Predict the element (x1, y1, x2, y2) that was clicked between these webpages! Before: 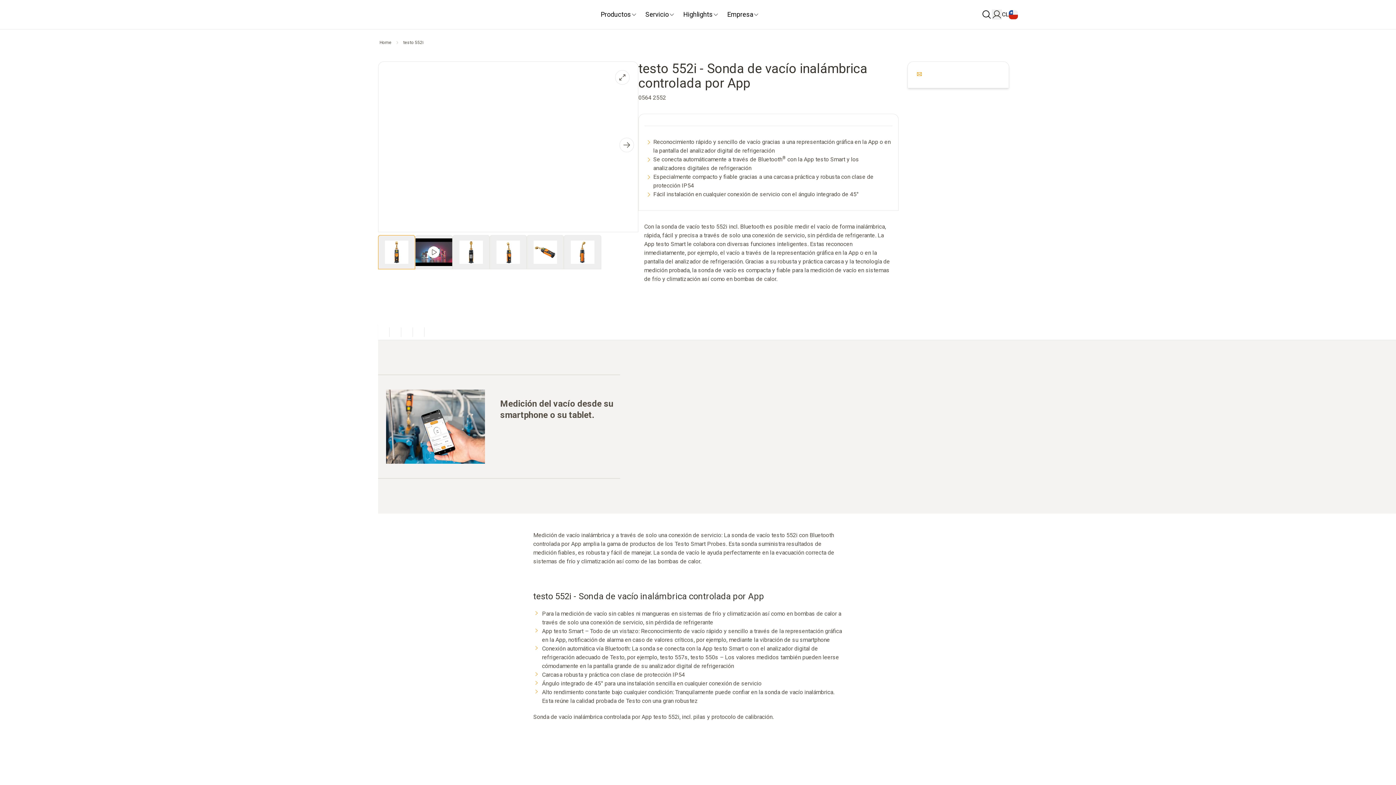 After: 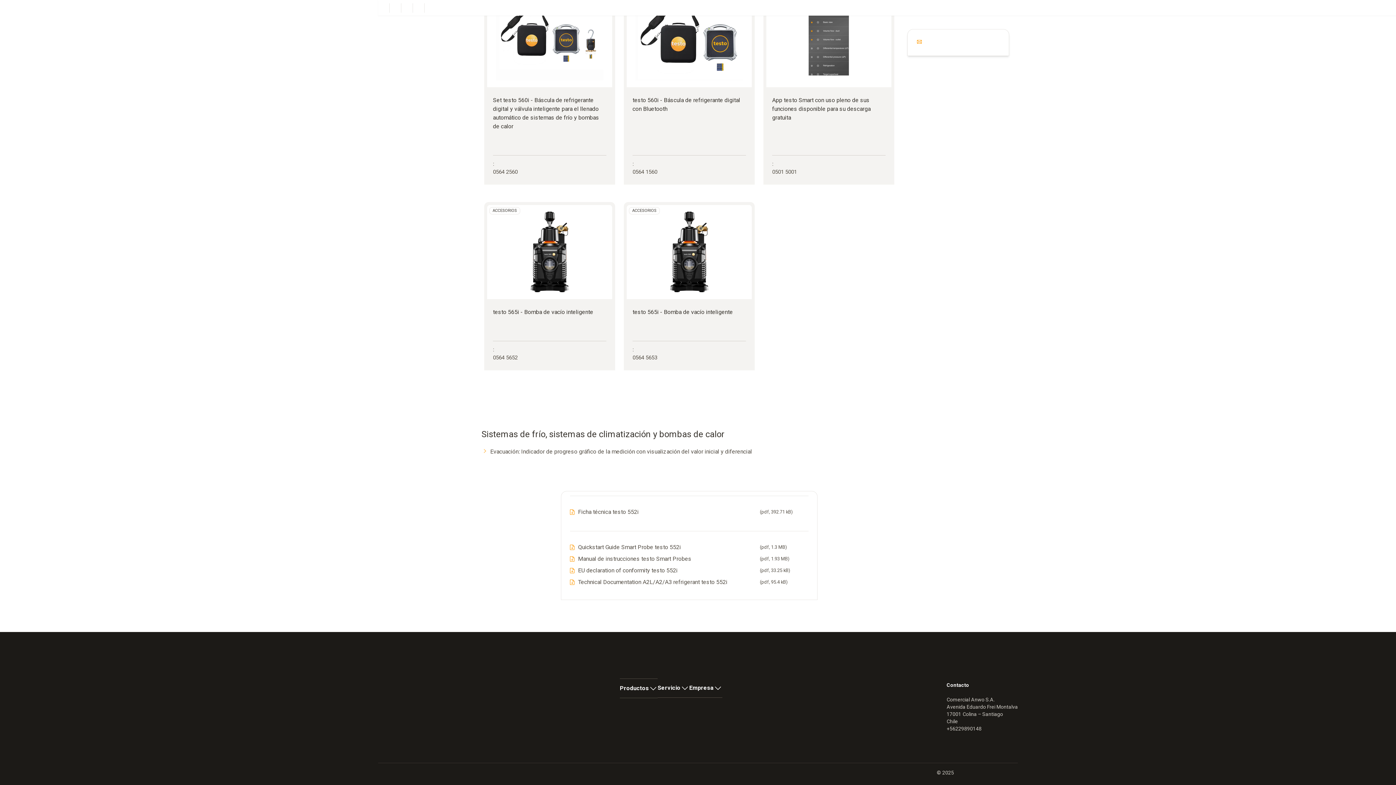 Action: bbox: (424, 324, 436, 337)